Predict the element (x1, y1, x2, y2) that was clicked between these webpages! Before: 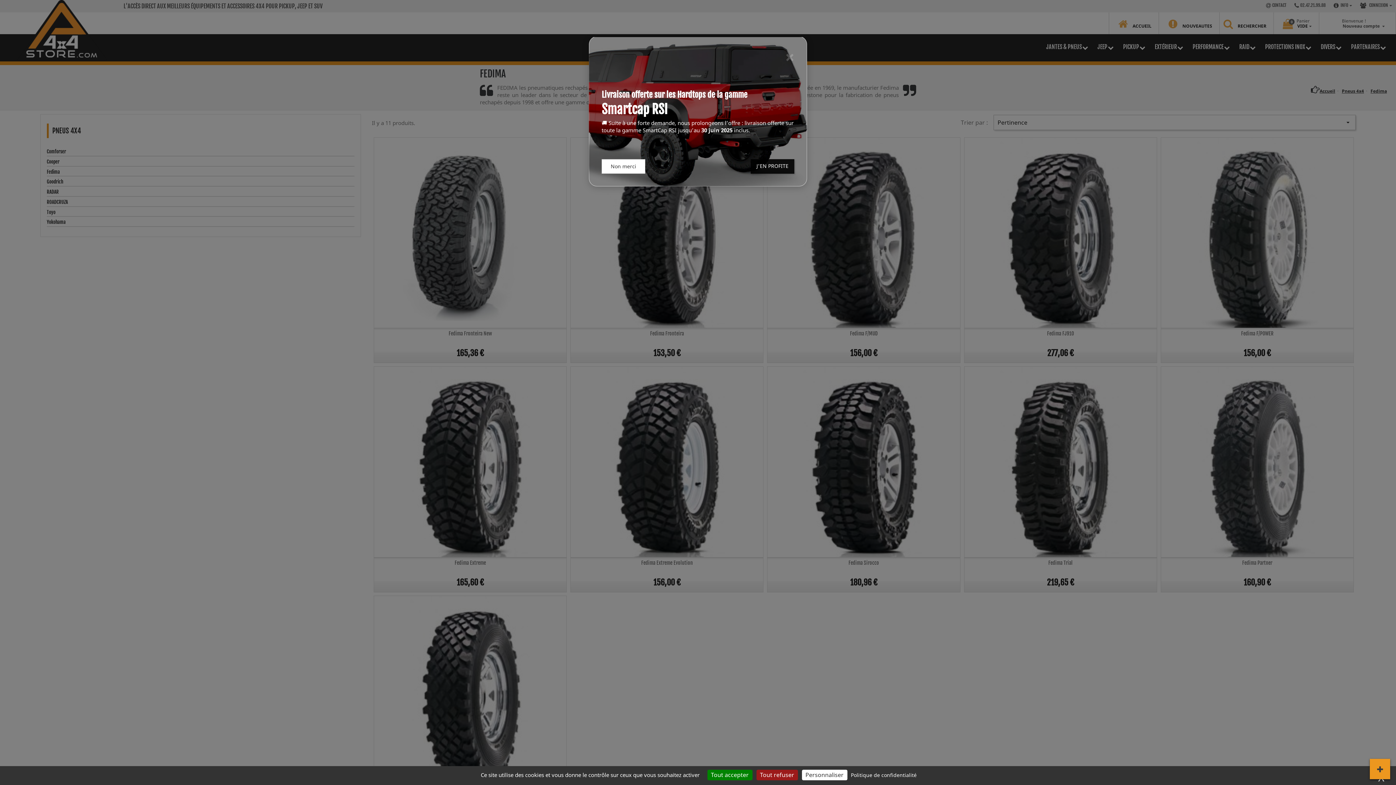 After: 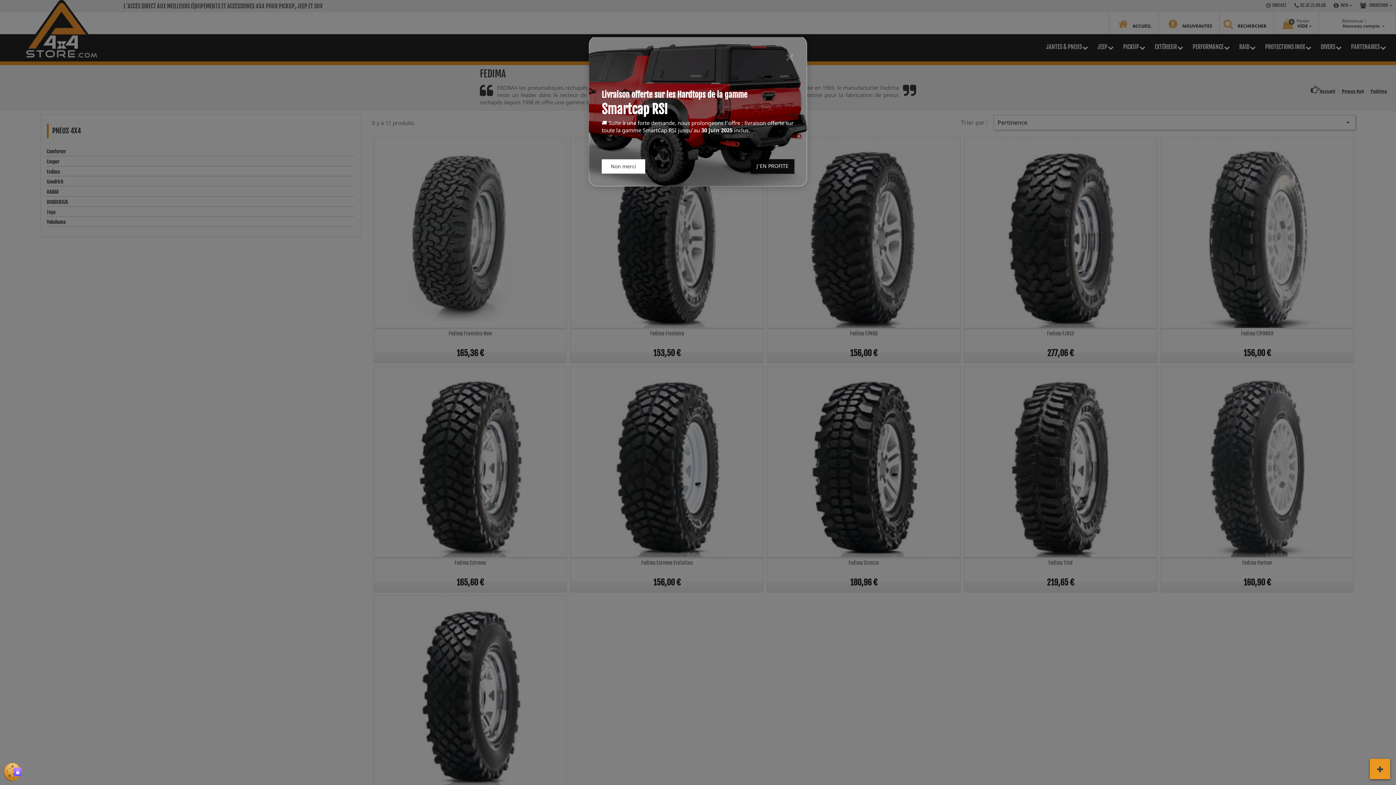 Action: label: Tout refuser bbox: (756, 770, 798, 780)